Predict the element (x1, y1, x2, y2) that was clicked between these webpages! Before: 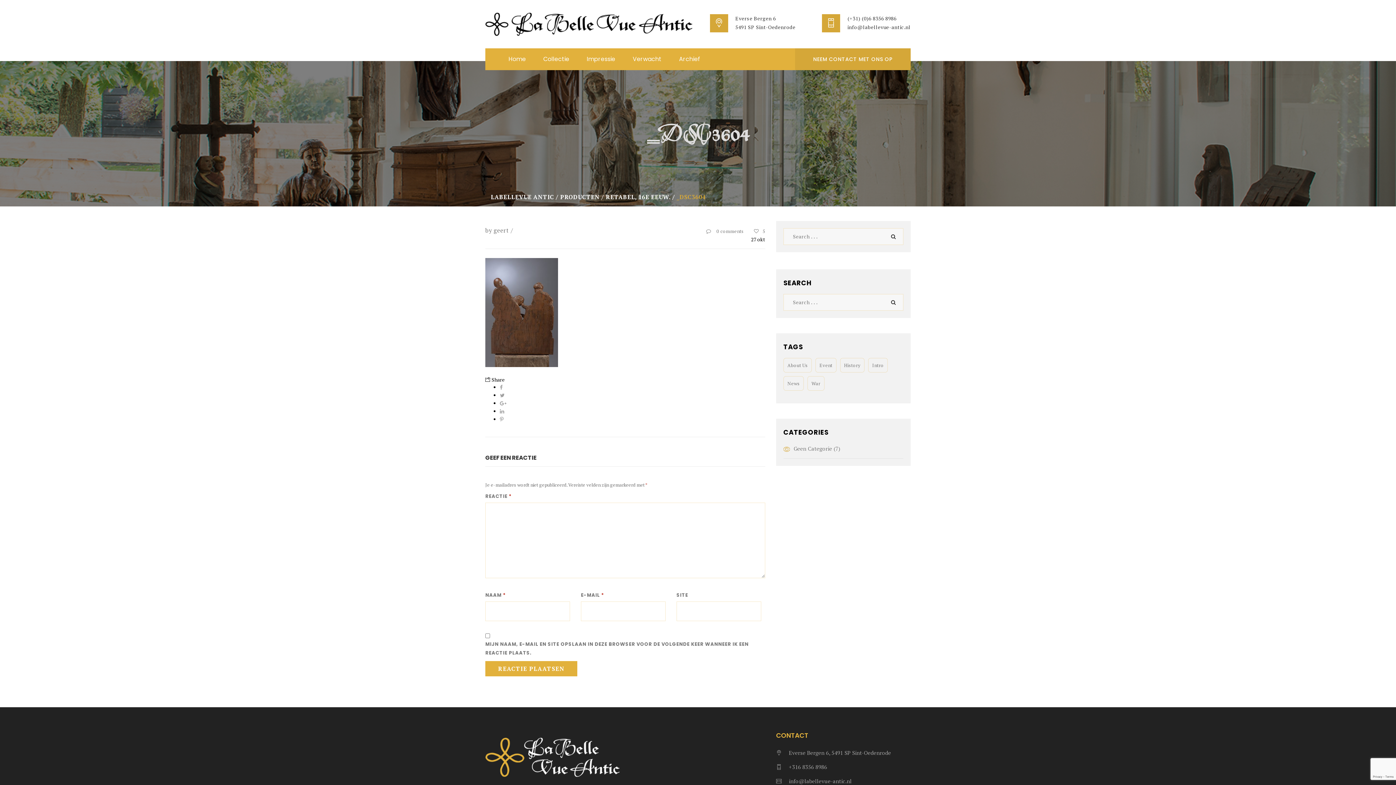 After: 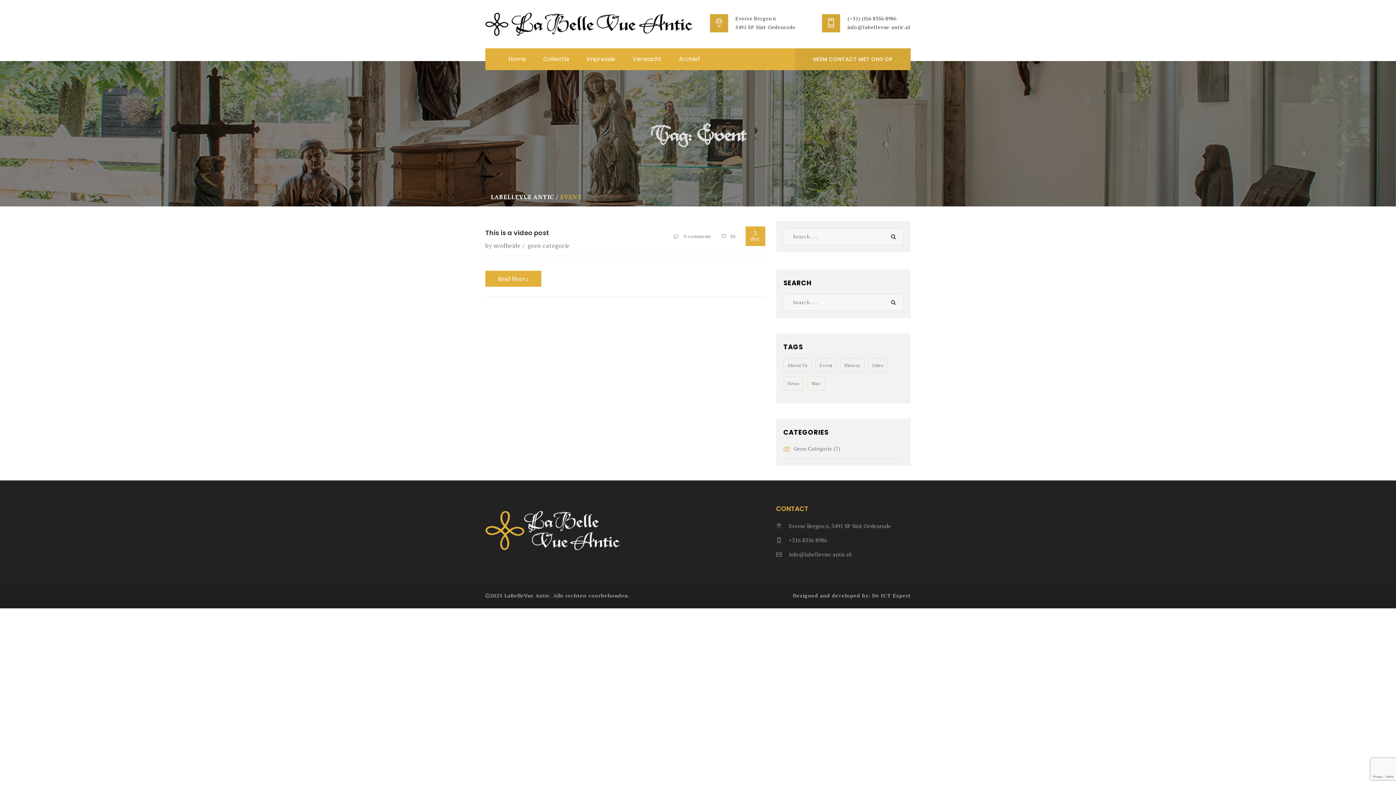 Action: bbox: (815, 358, 836, 372) label: Event (1 item)